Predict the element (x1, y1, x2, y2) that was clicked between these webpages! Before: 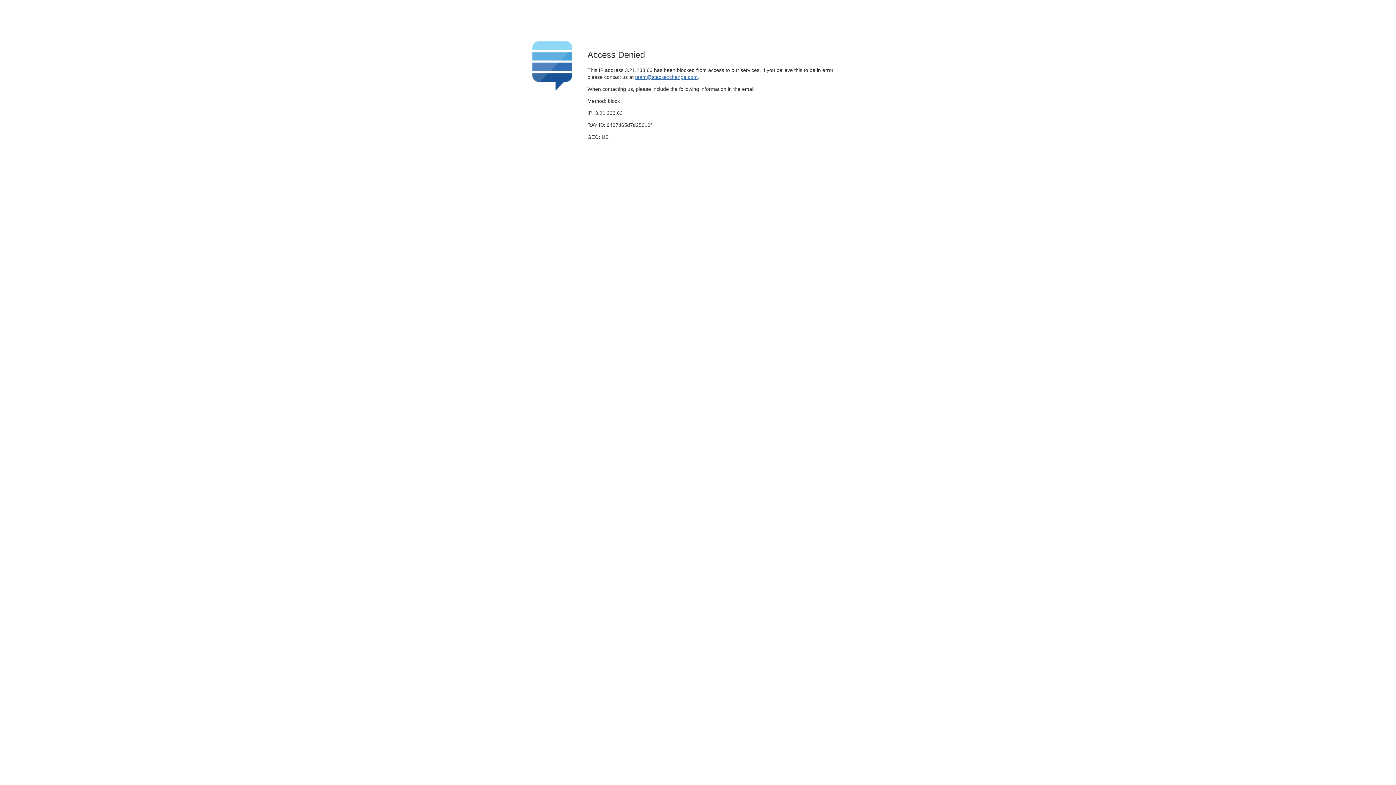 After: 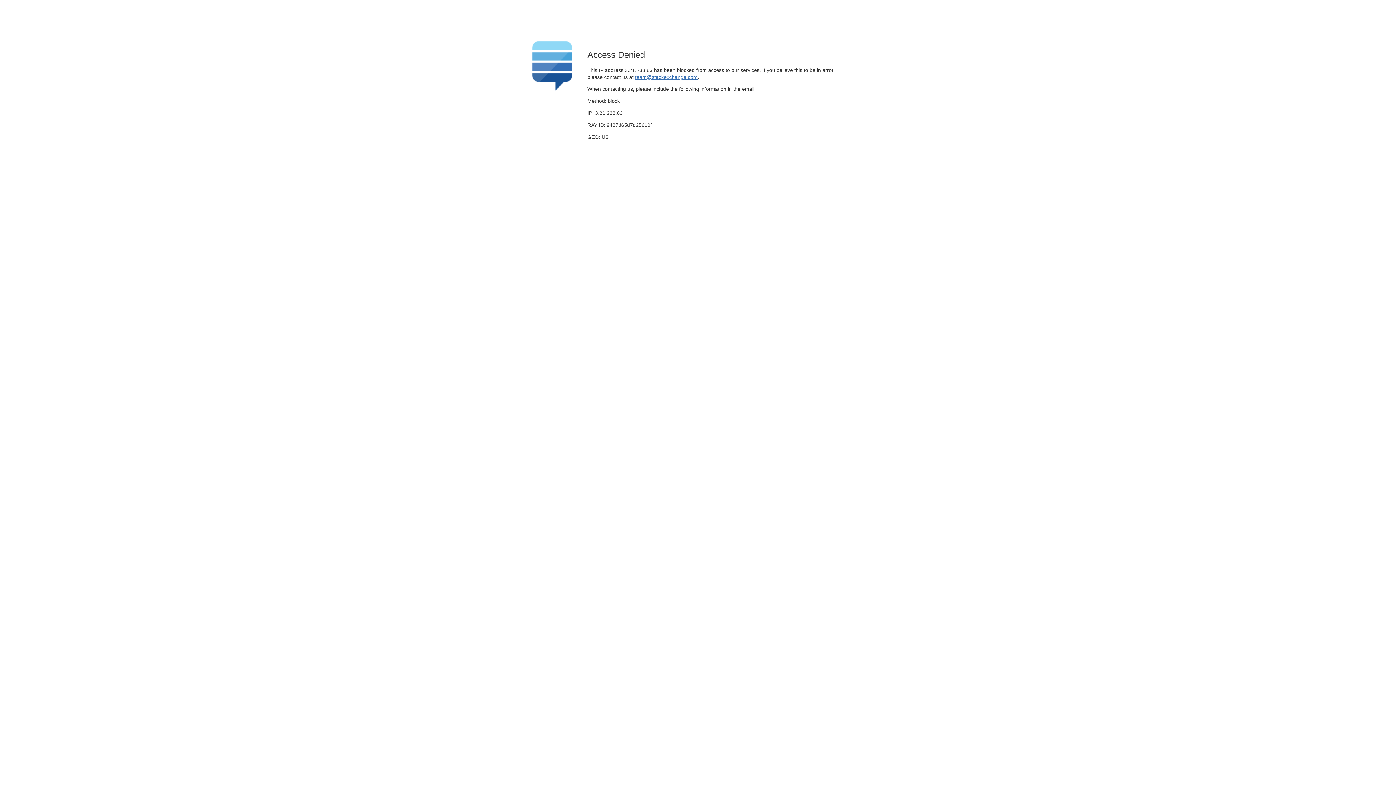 Action: bbox: (635, 74, 697, 79) label: team@stackexchange.com